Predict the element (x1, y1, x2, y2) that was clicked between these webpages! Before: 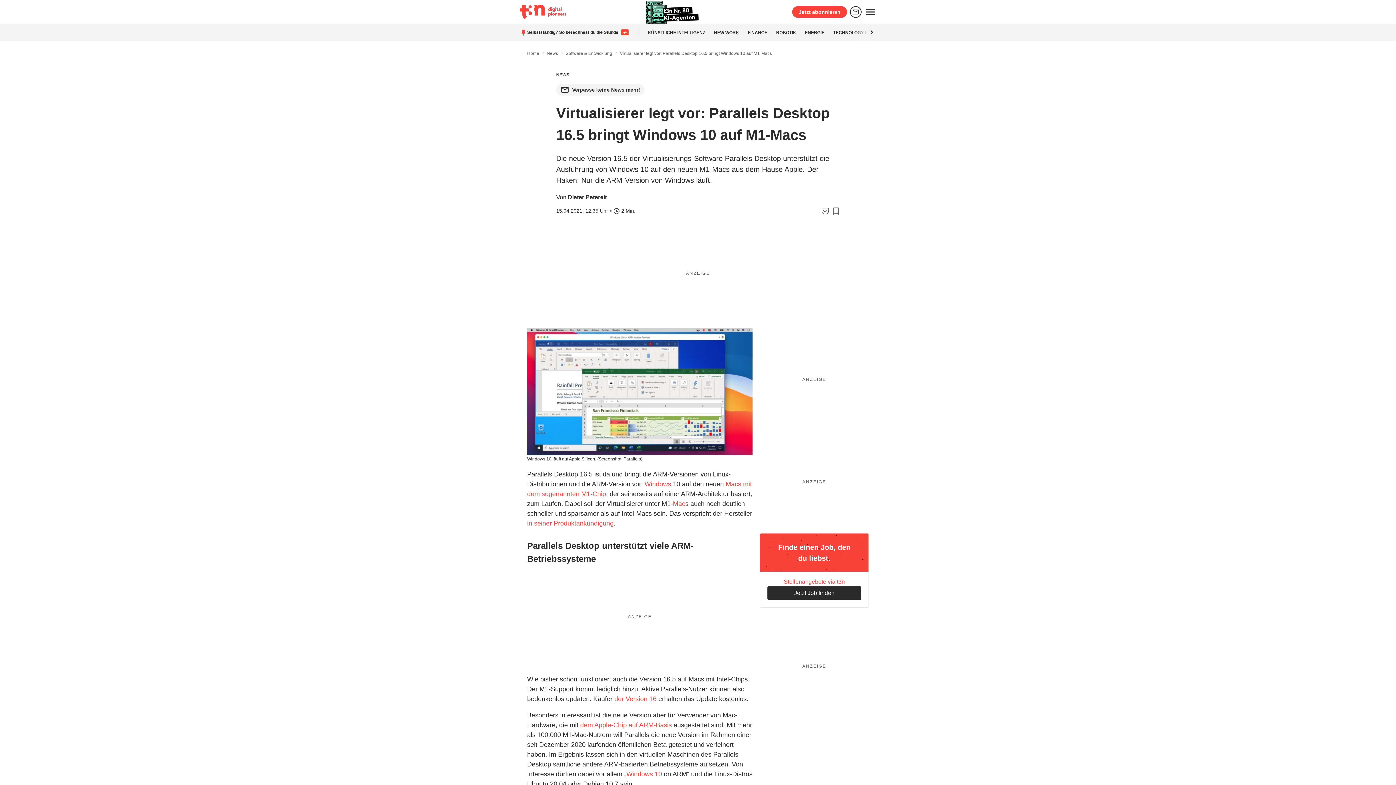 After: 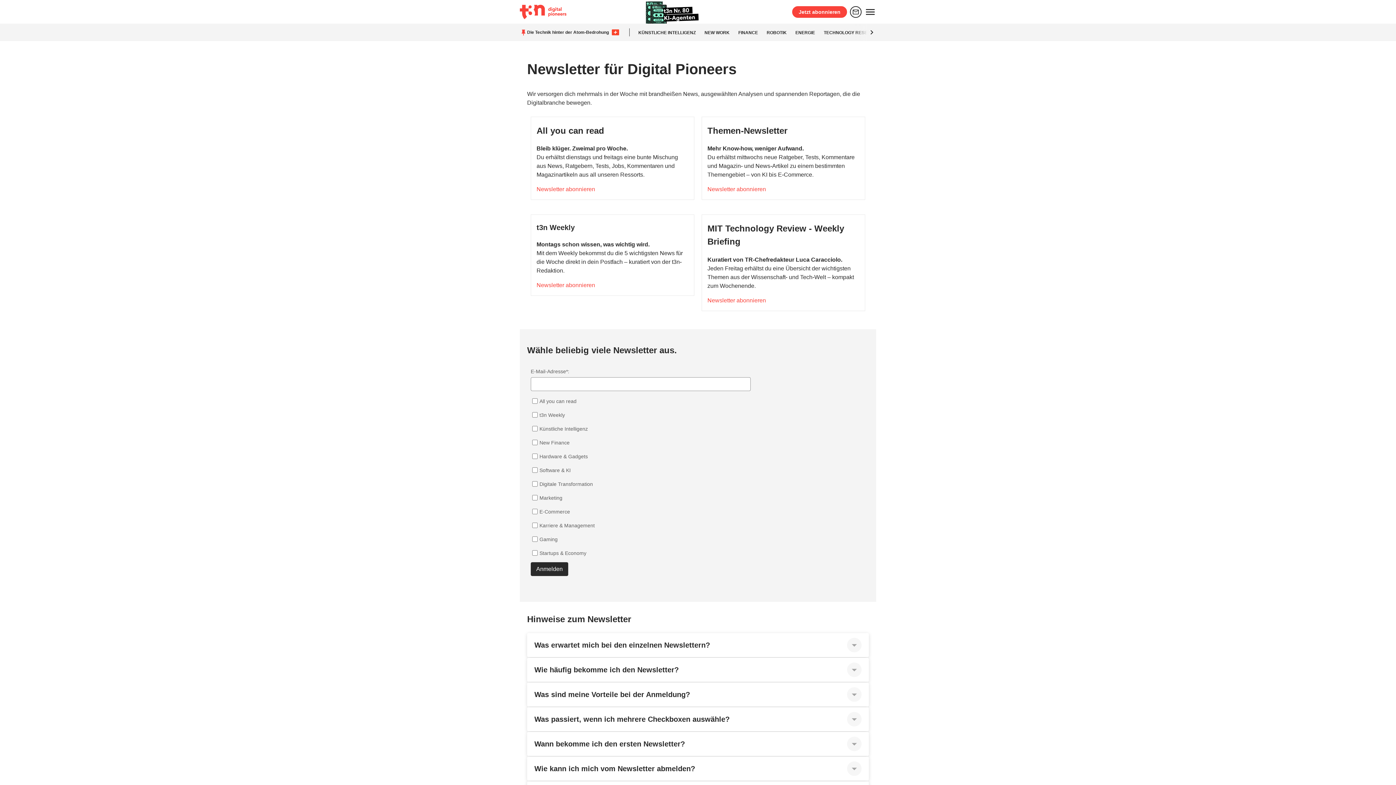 Action: bbox: (850, 6, 861, 17)